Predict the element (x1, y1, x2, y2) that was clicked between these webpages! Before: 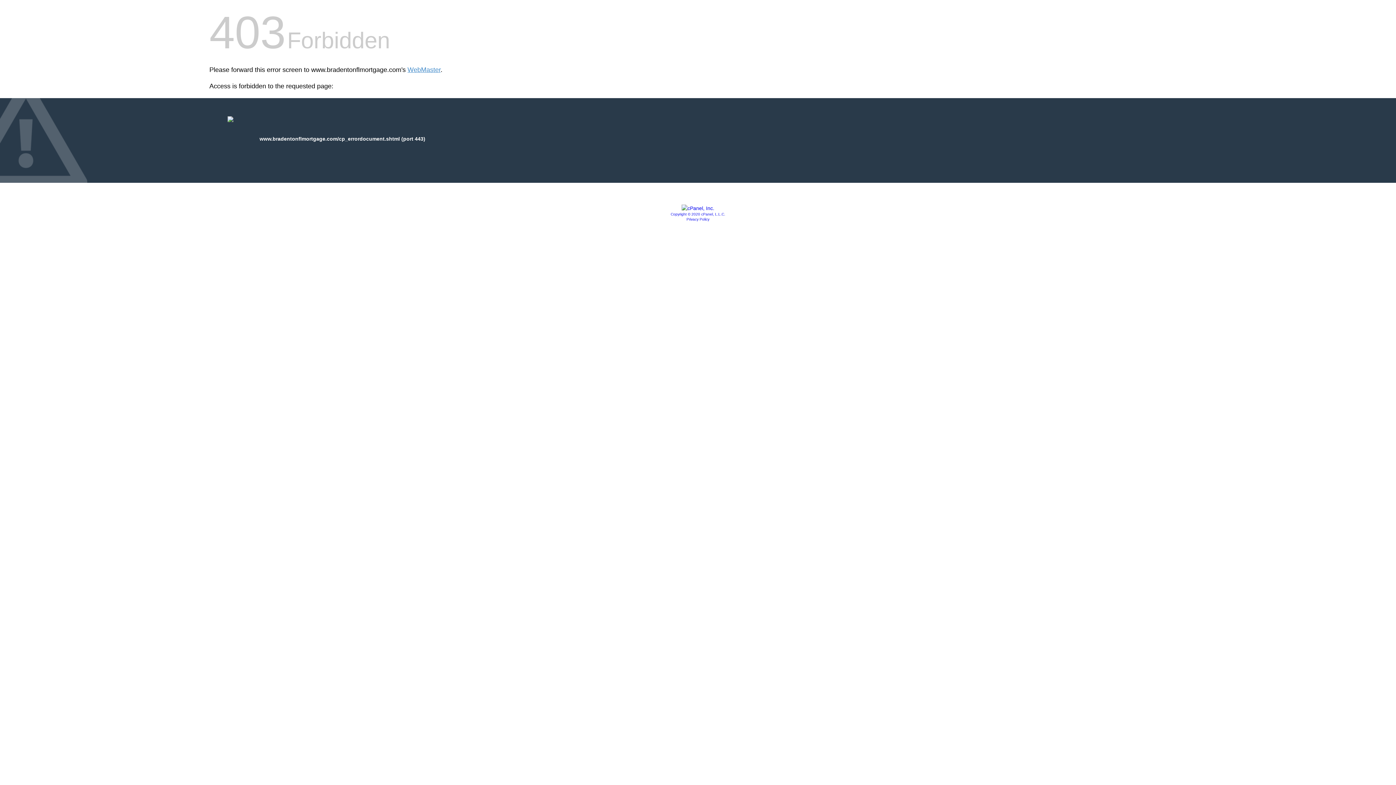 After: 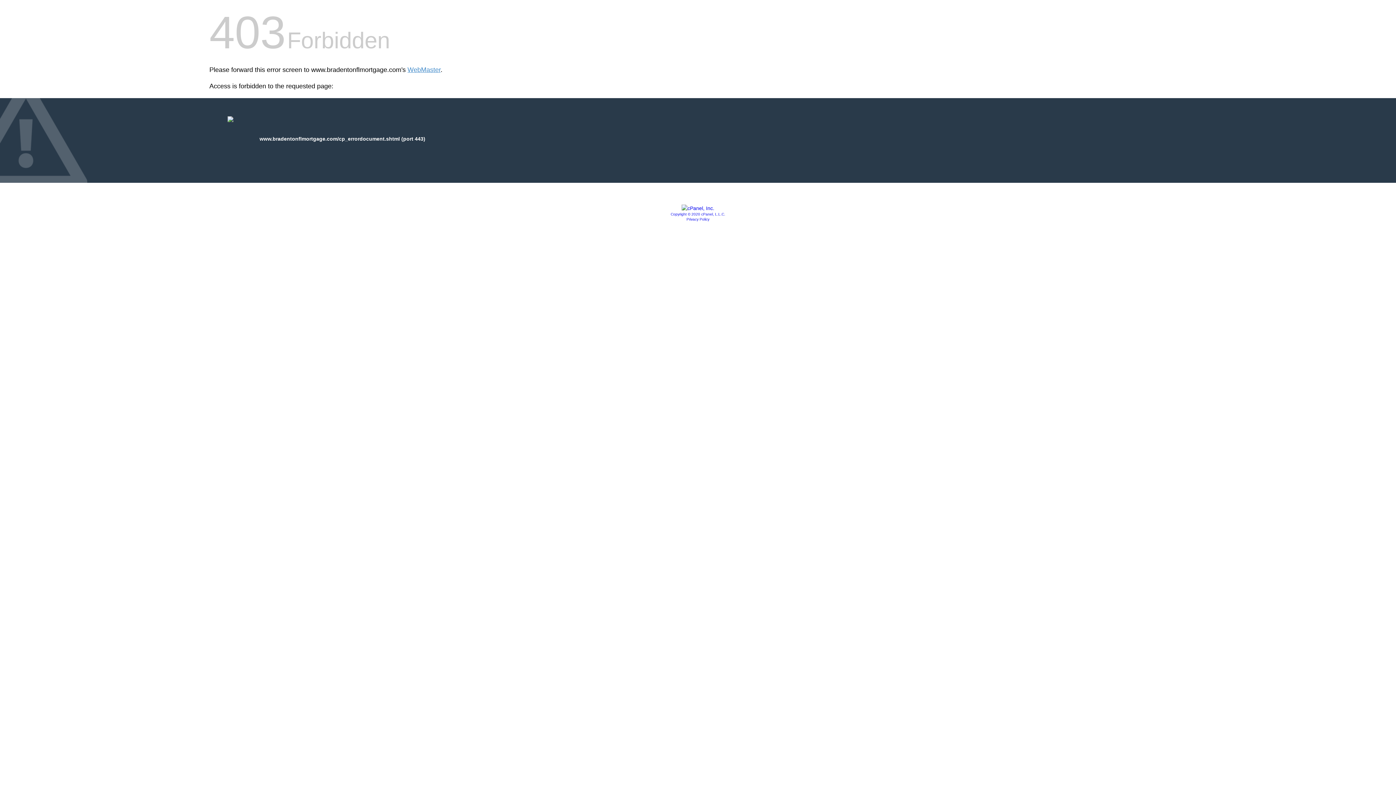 Action: label: Privacy Policy bbox: (686, 217, 709, 221)